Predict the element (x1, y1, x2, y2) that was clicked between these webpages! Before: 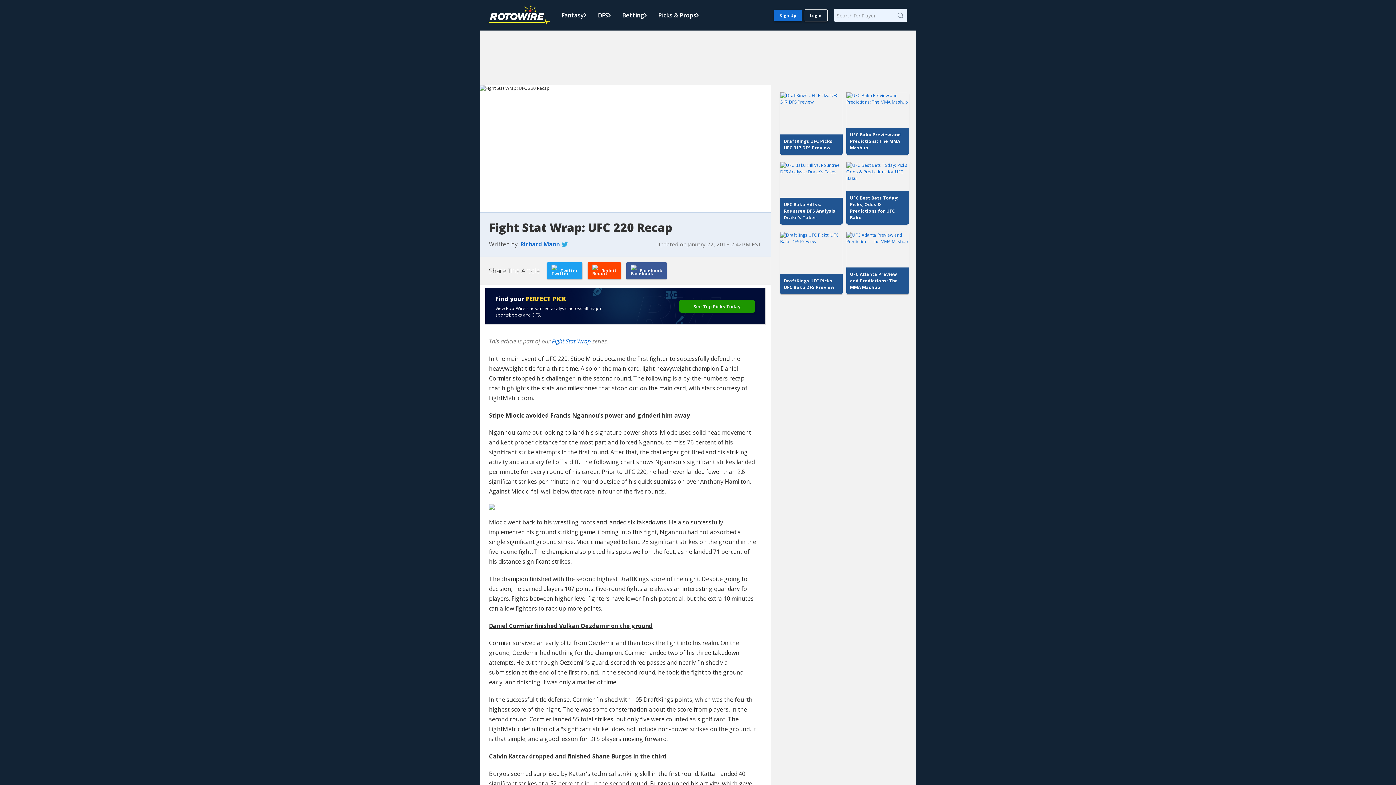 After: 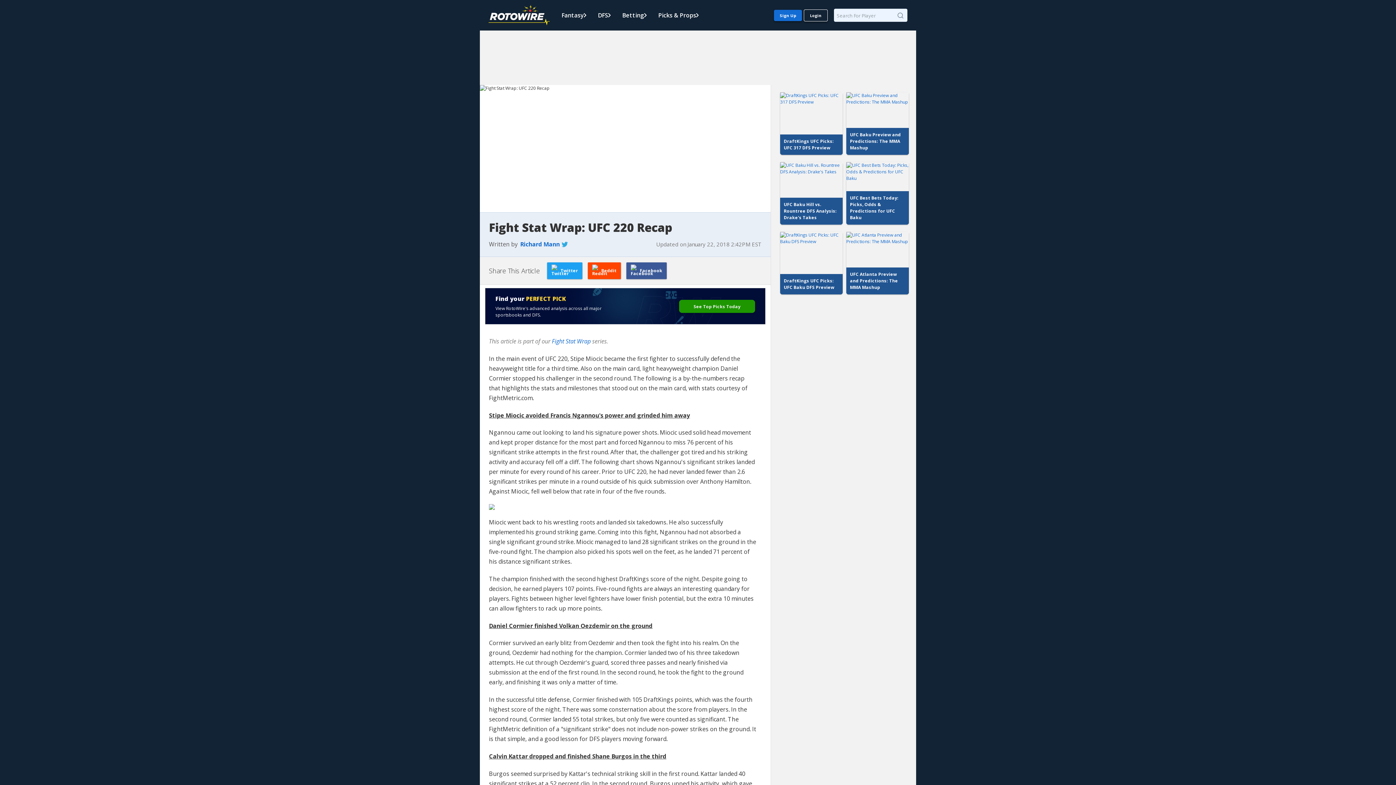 Action: bbox: (547, 262, 582, 279) label: Twitter